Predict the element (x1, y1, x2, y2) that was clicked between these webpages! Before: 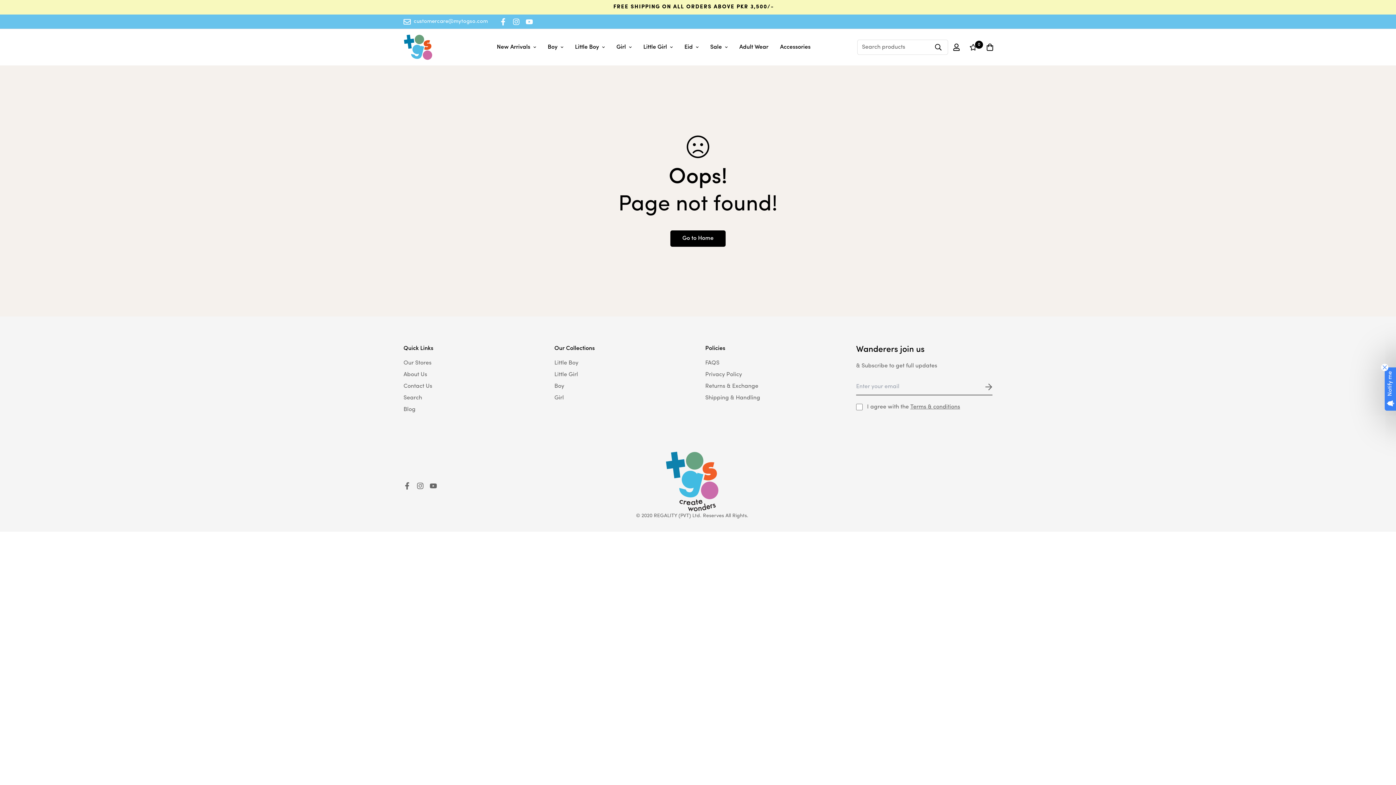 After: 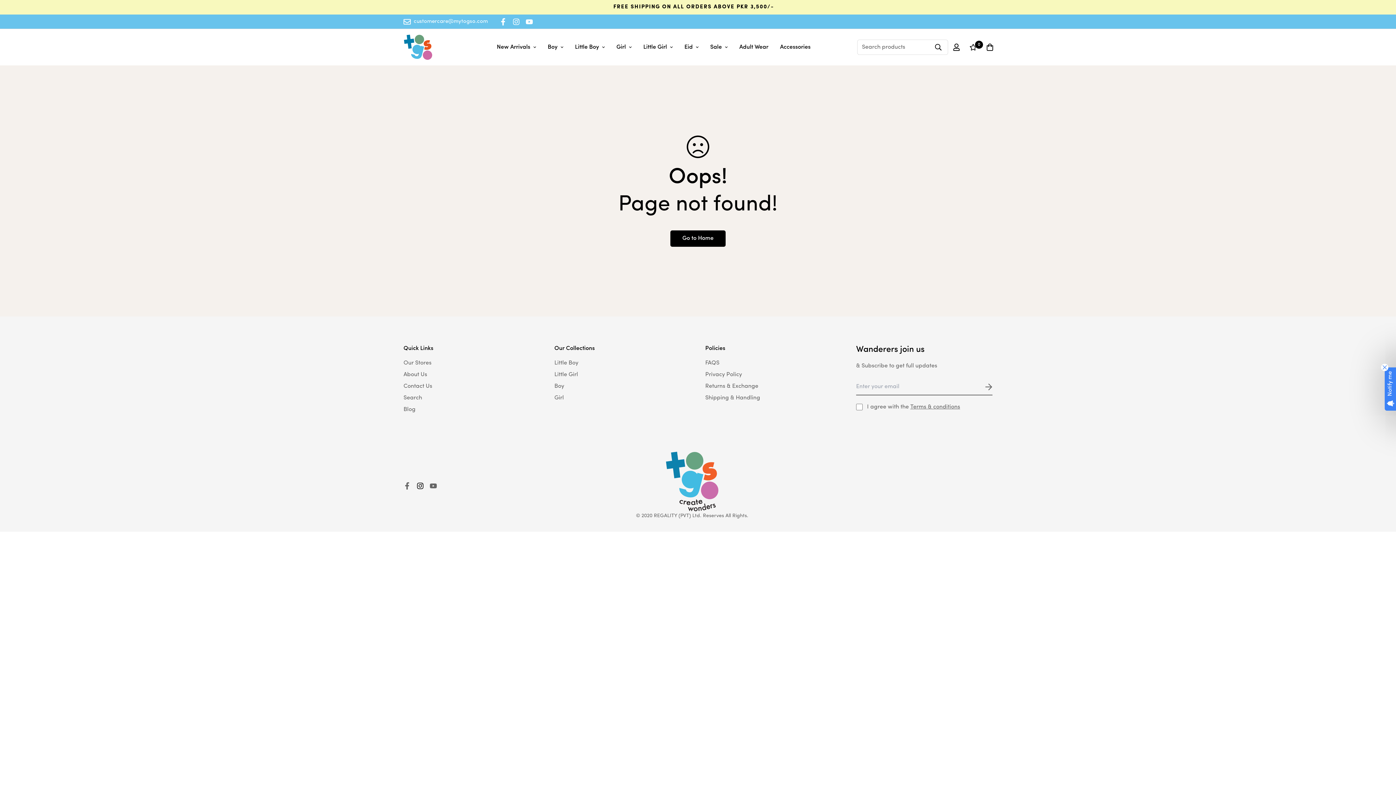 Action: bbox: (413, 482, 426, 489)